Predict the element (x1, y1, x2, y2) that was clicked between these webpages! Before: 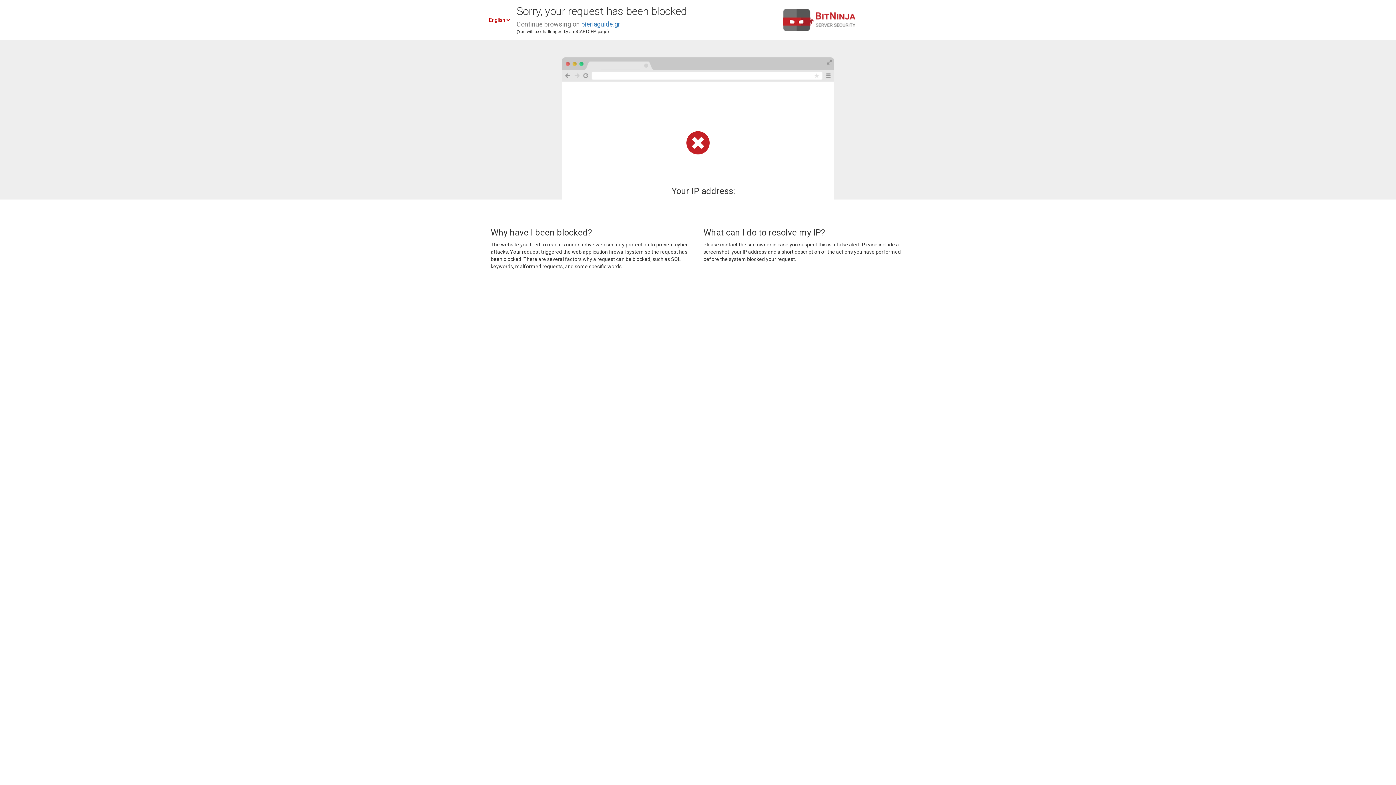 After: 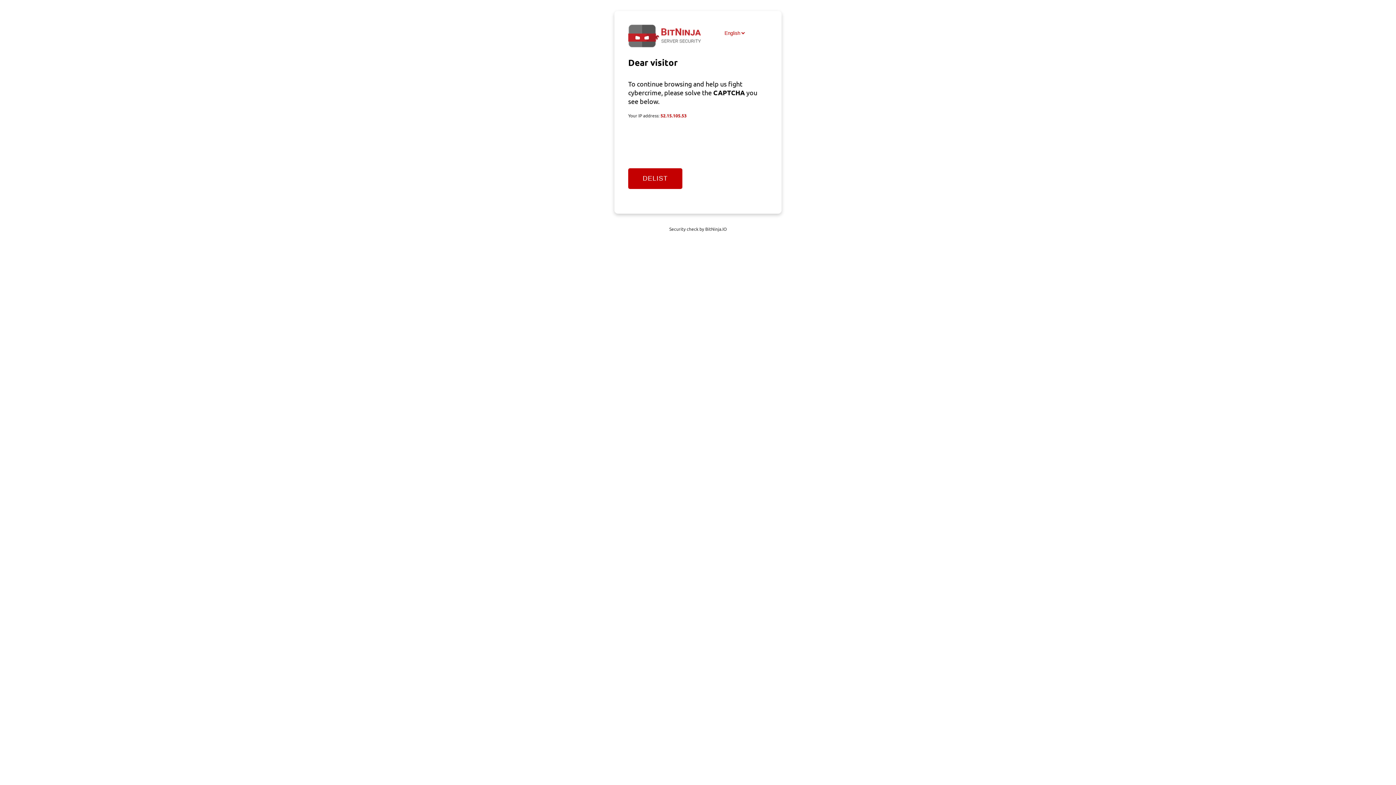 Action: bbox: (581, 20, 620, 28) label: pieriaguide.gr